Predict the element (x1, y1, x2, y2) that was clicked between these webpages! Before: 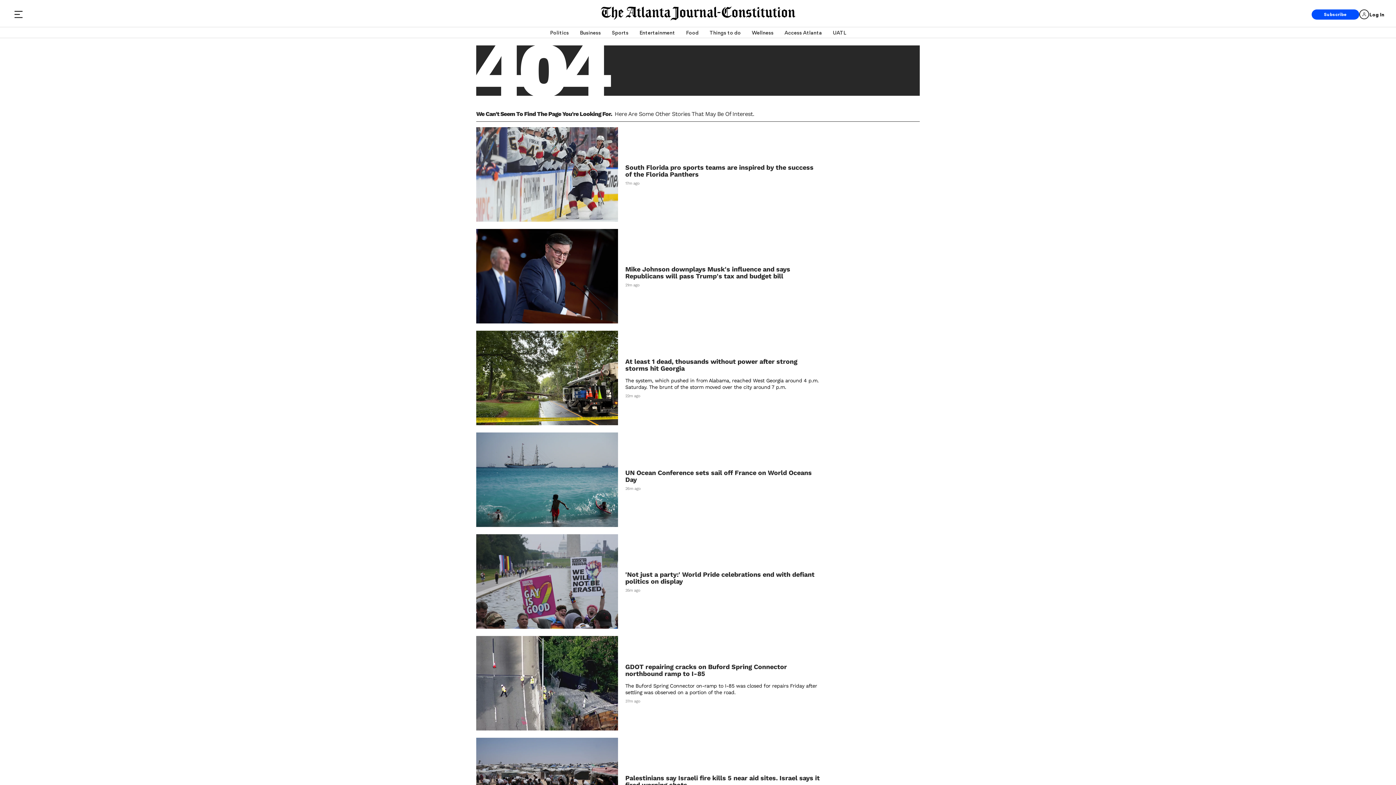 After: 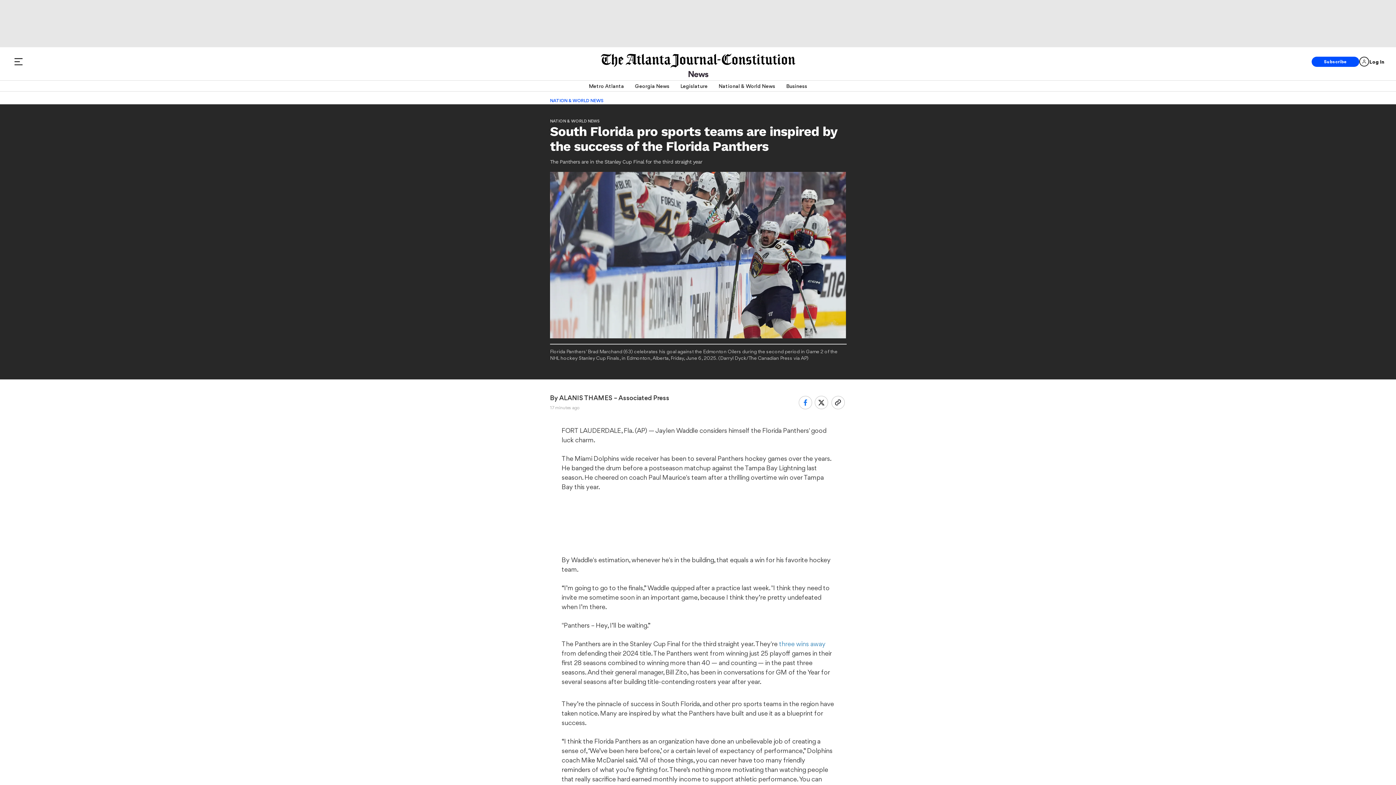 Action: label: South Florida pro sports teams are inspired by the success of the Florida Panthers bbox: (625, 163, 820, 177)